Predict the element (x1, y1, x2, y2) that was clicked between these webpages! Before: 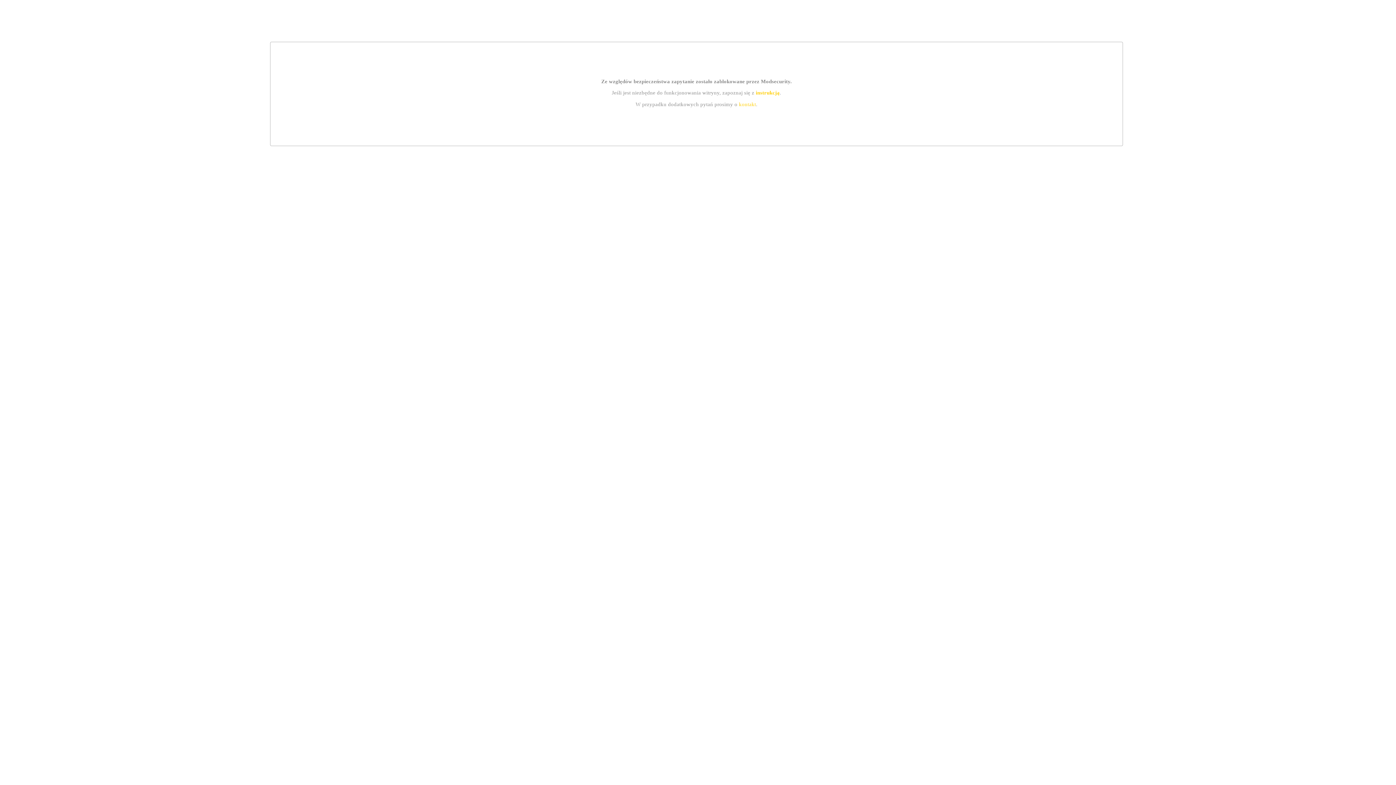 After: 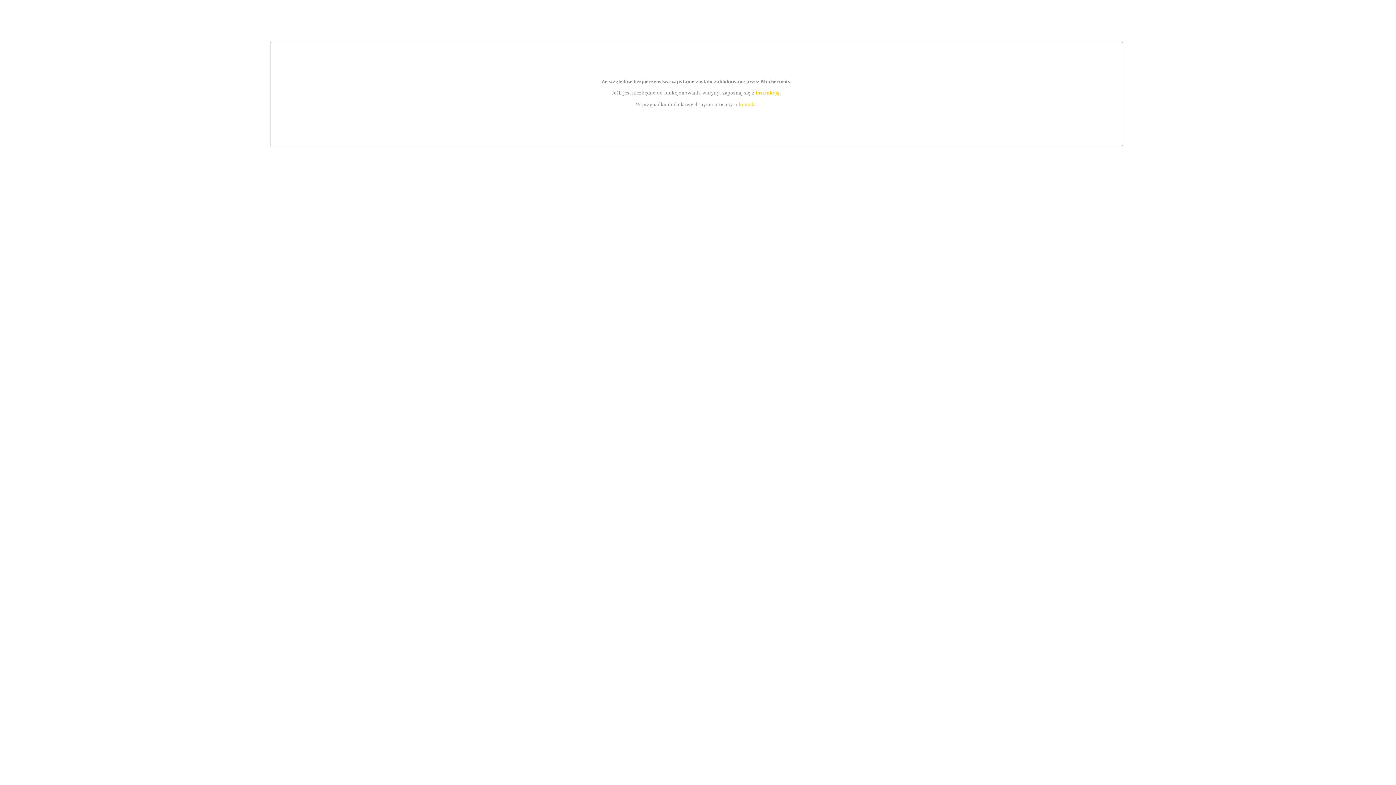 Action: bbox: (739, 101, 756, 107) label: kontakt